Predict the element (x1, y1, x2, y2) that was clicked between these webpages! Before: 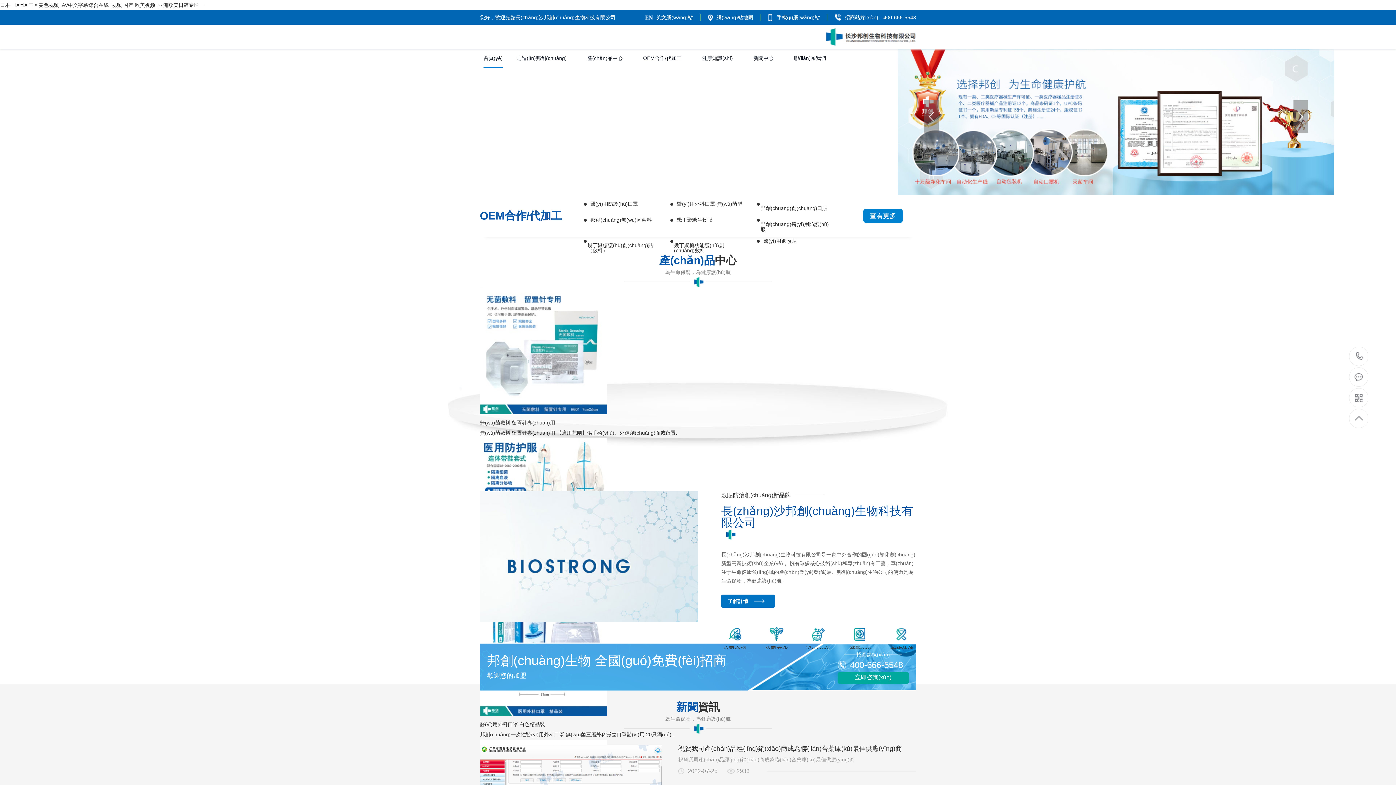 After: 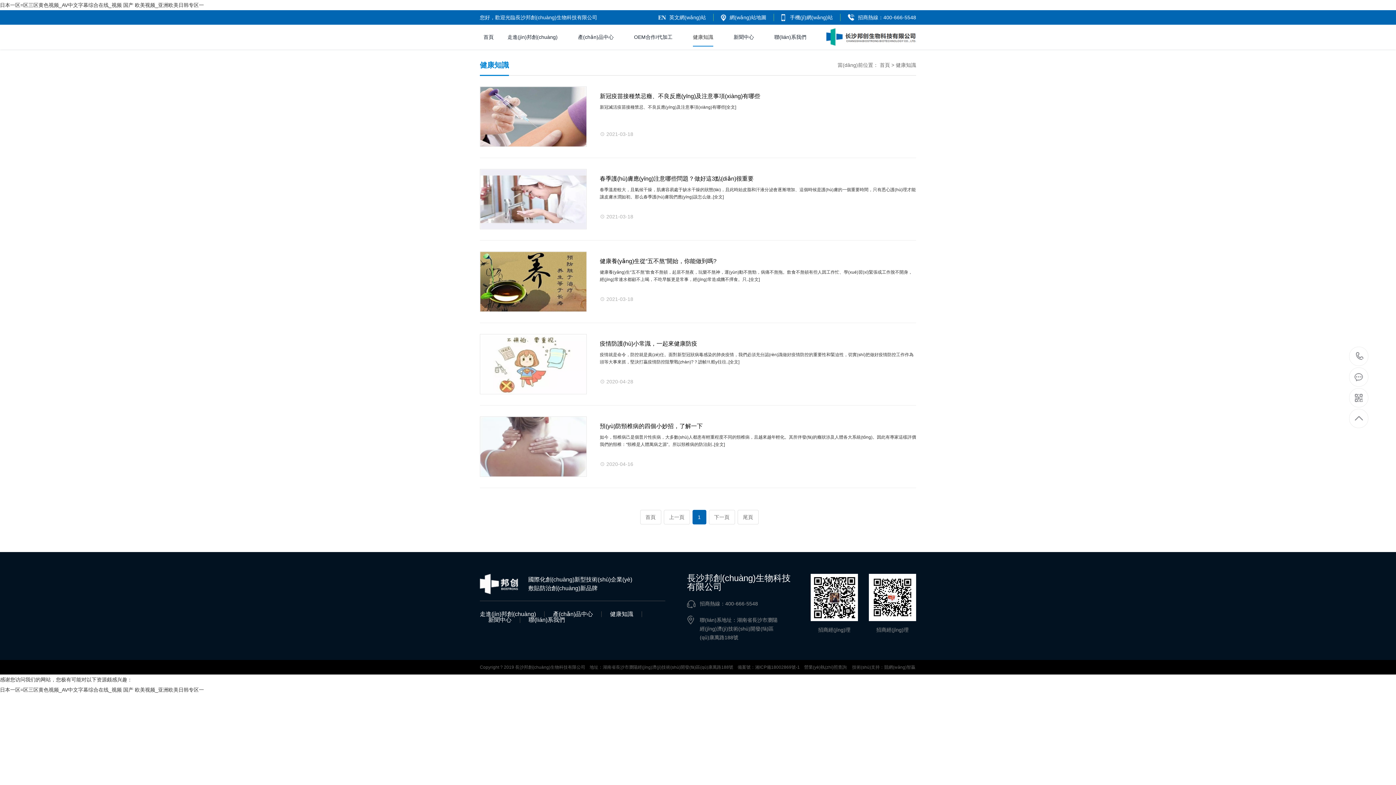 Action: label: 健康知識(shí) bbox: (702, 45, 733, 70)